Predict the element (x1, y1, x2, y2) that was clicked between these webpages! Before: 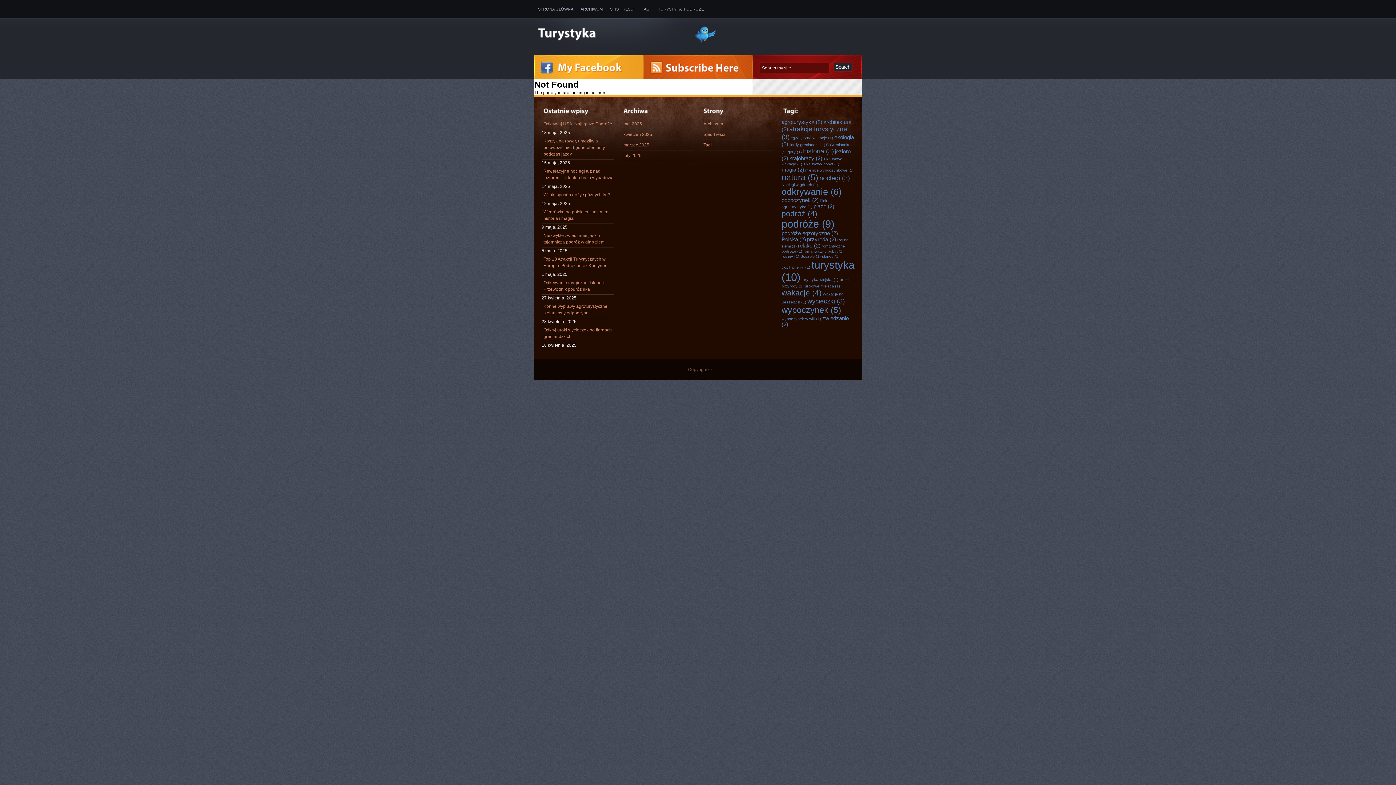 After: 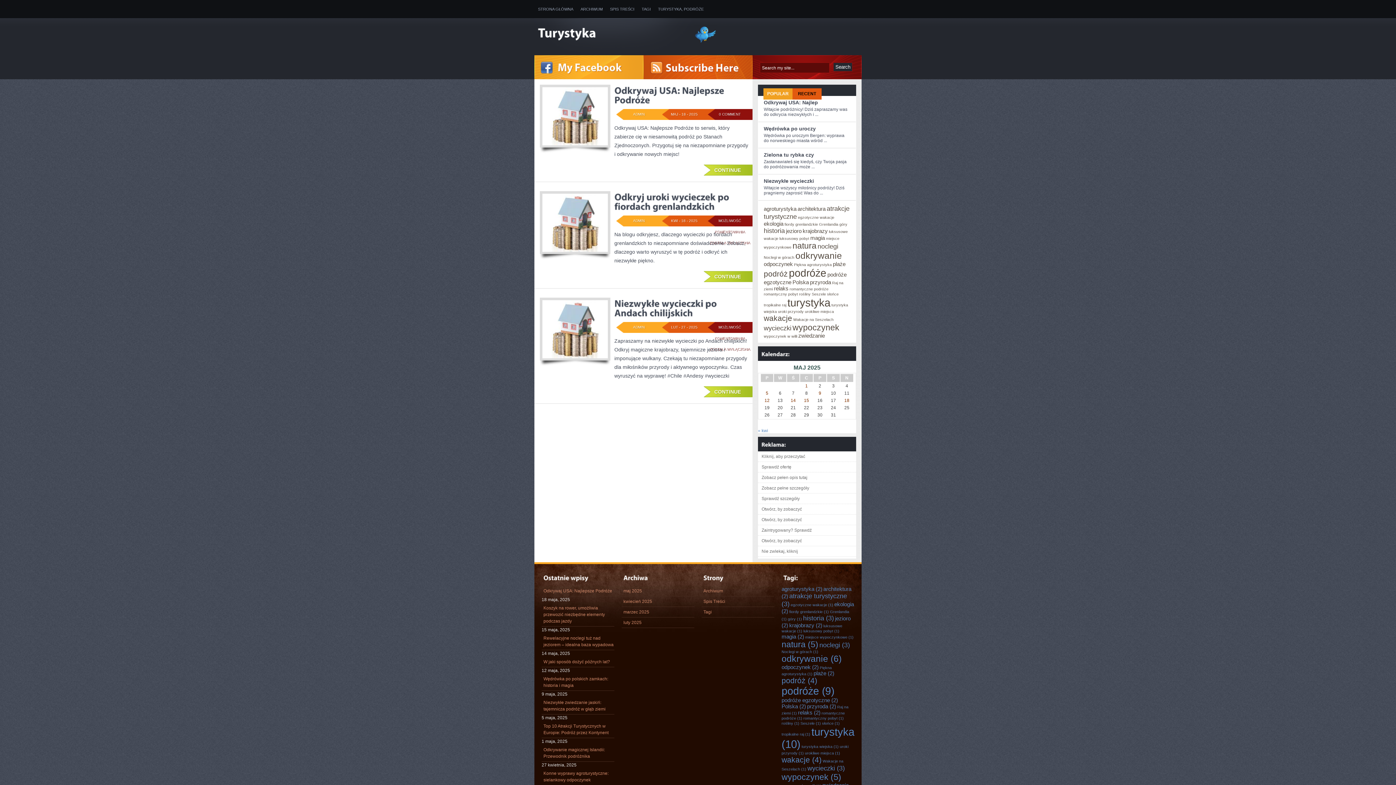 Action: label: wycieczki (3 elementy) bbox: (807, 297, 845, 305)